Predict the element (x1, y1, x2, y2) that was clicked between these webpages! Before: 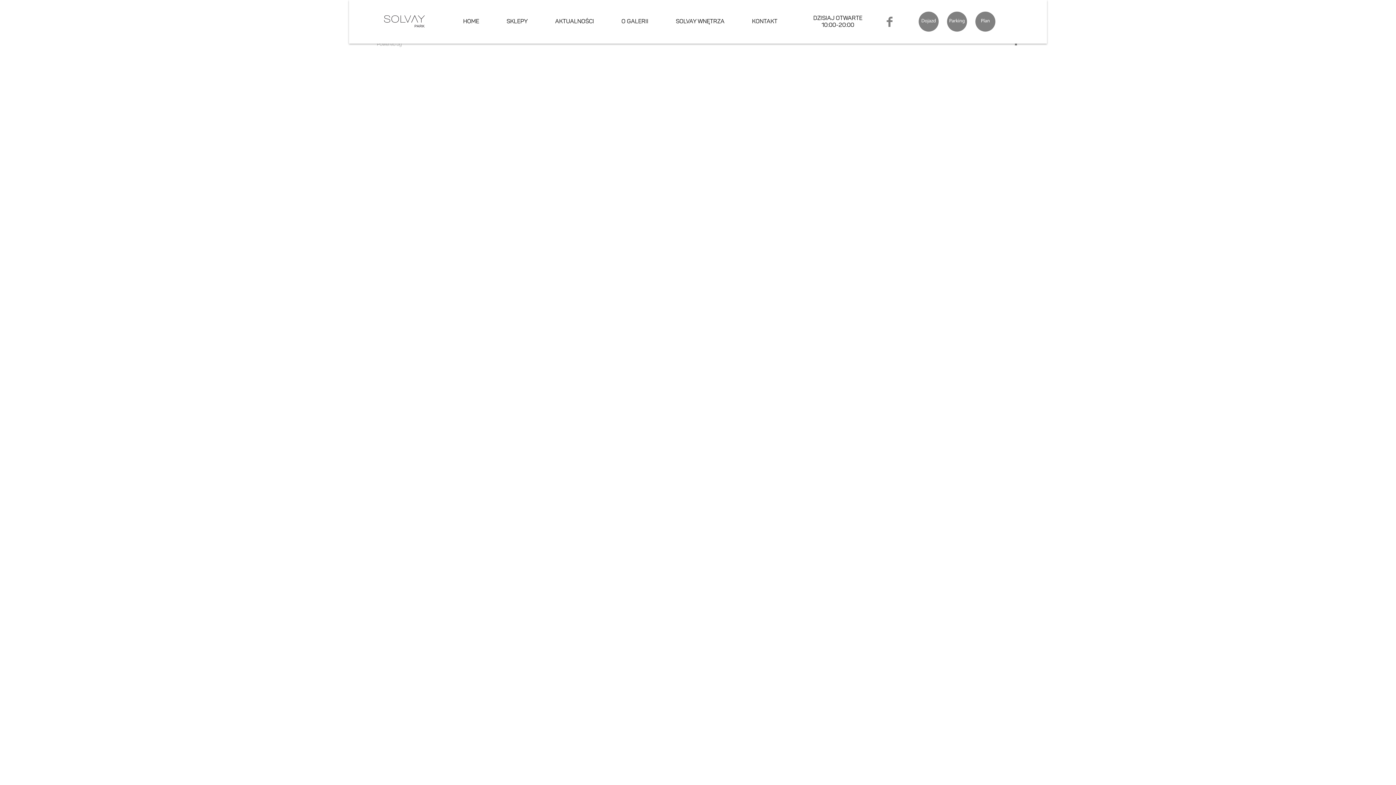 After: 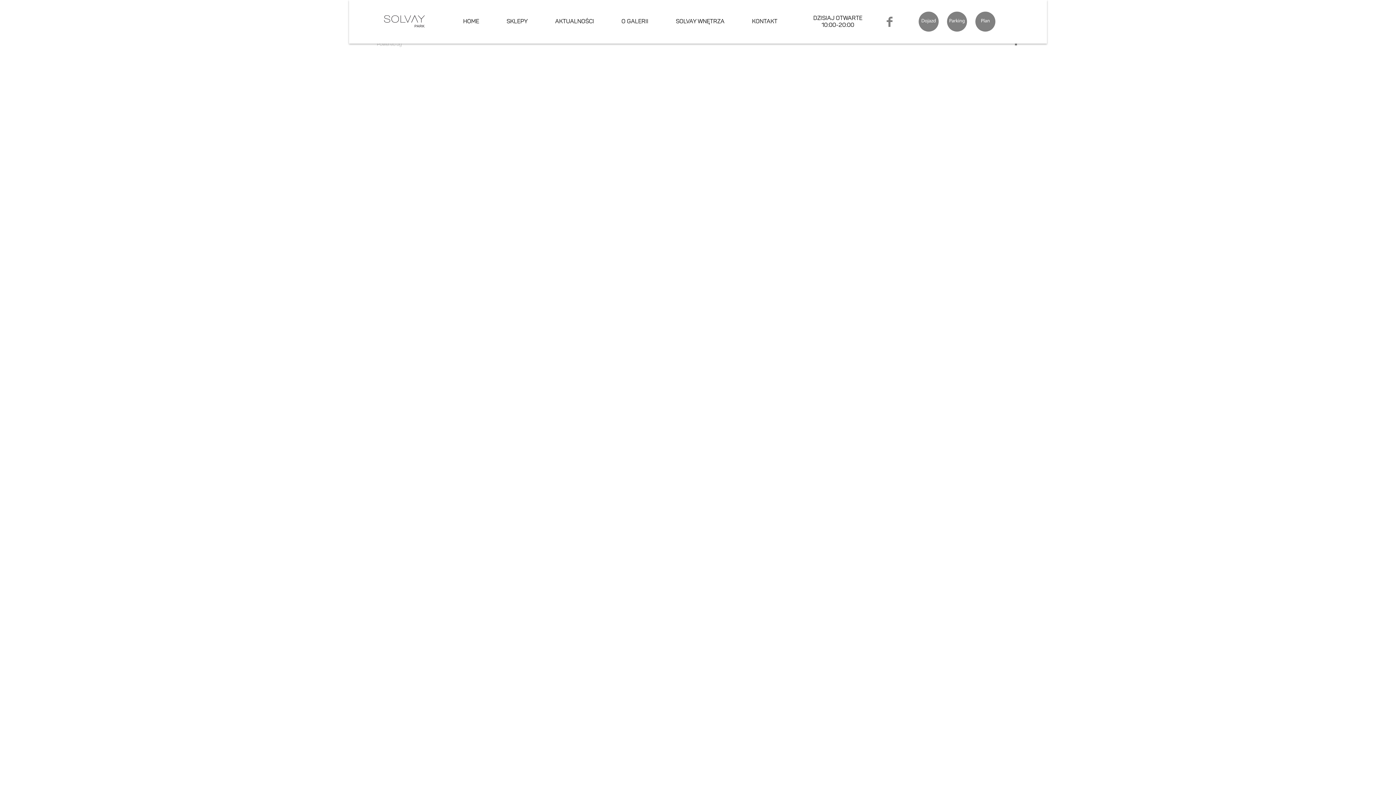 Action: label: Powered by bbox: (377, 42, 401, 46)